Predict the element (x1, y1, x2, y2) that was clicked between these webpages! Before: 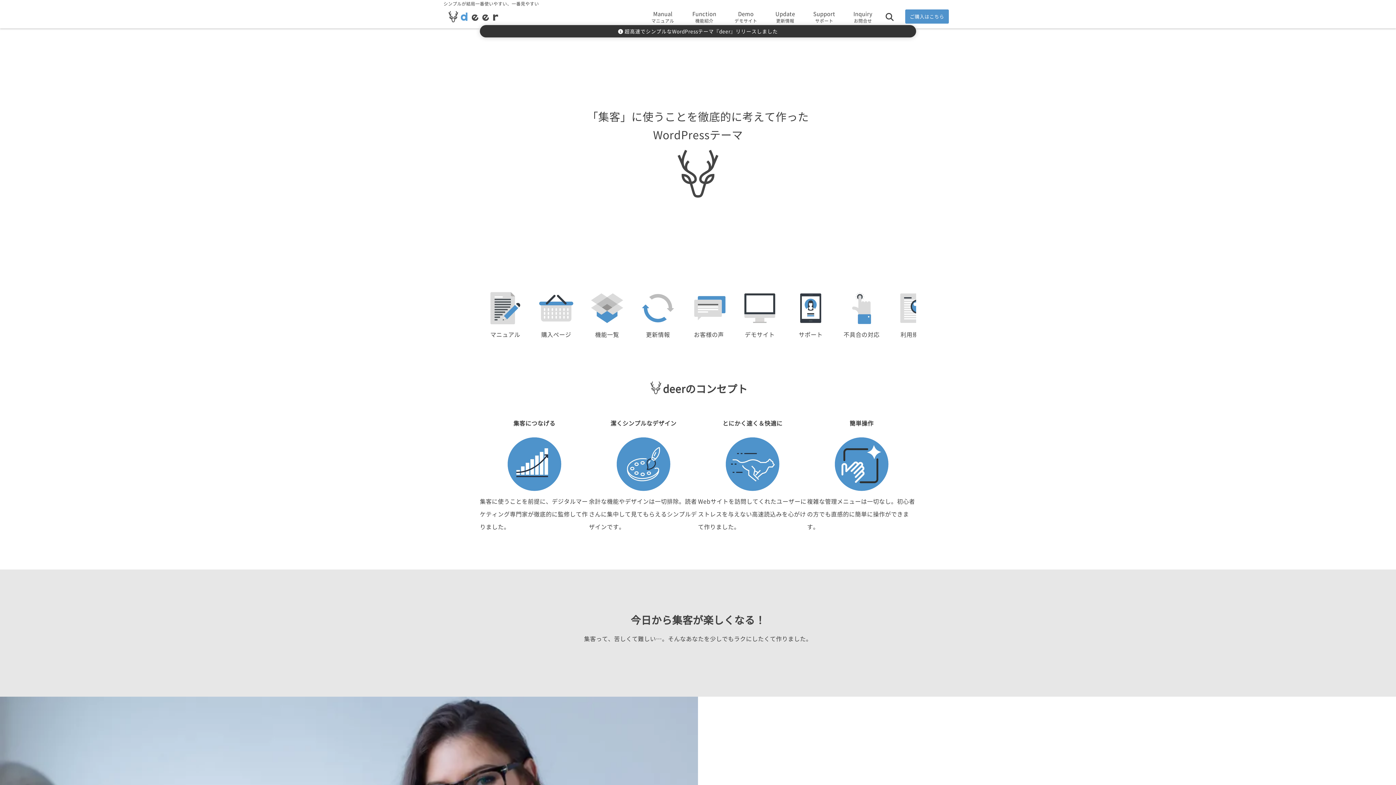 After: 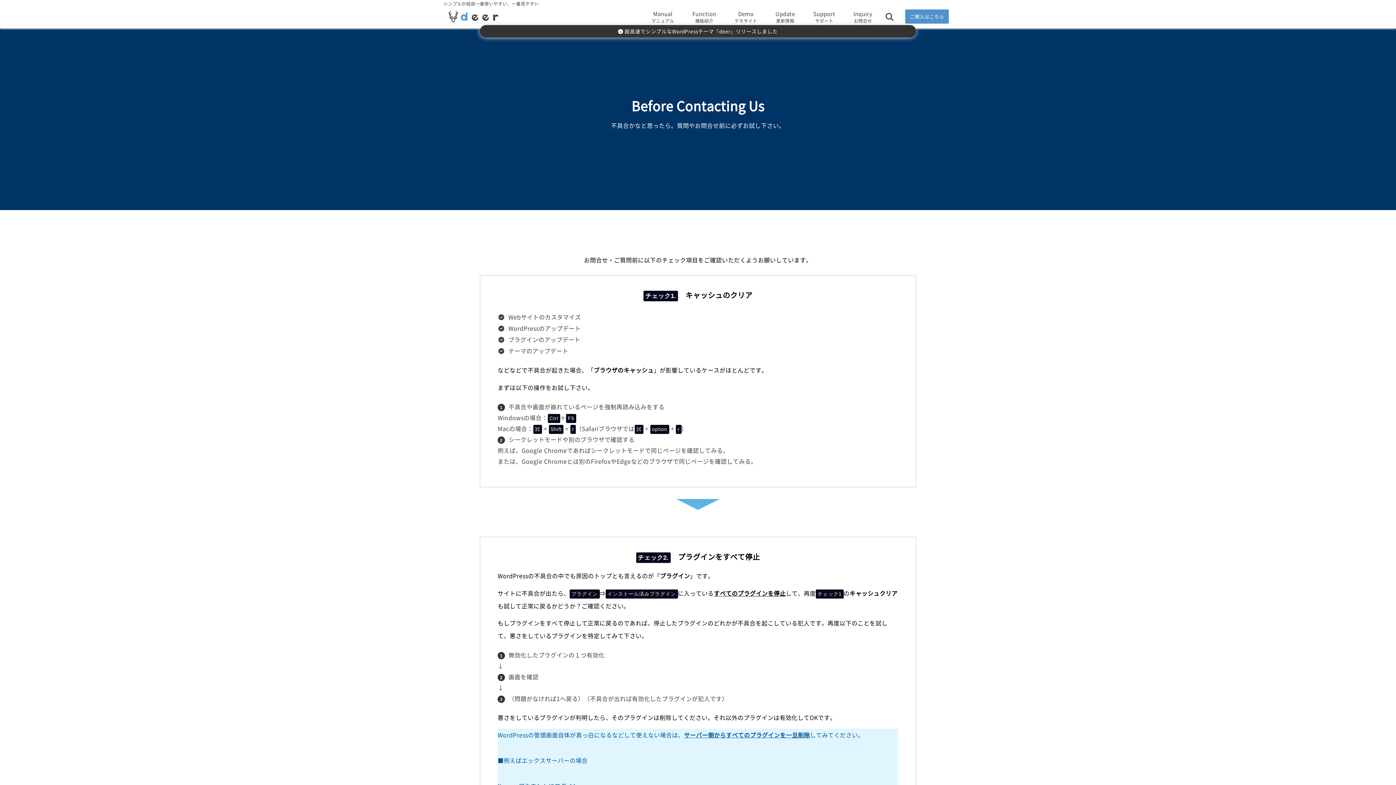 Action: label: 不具合の対応 bbox: (843, 330, 880, 338)